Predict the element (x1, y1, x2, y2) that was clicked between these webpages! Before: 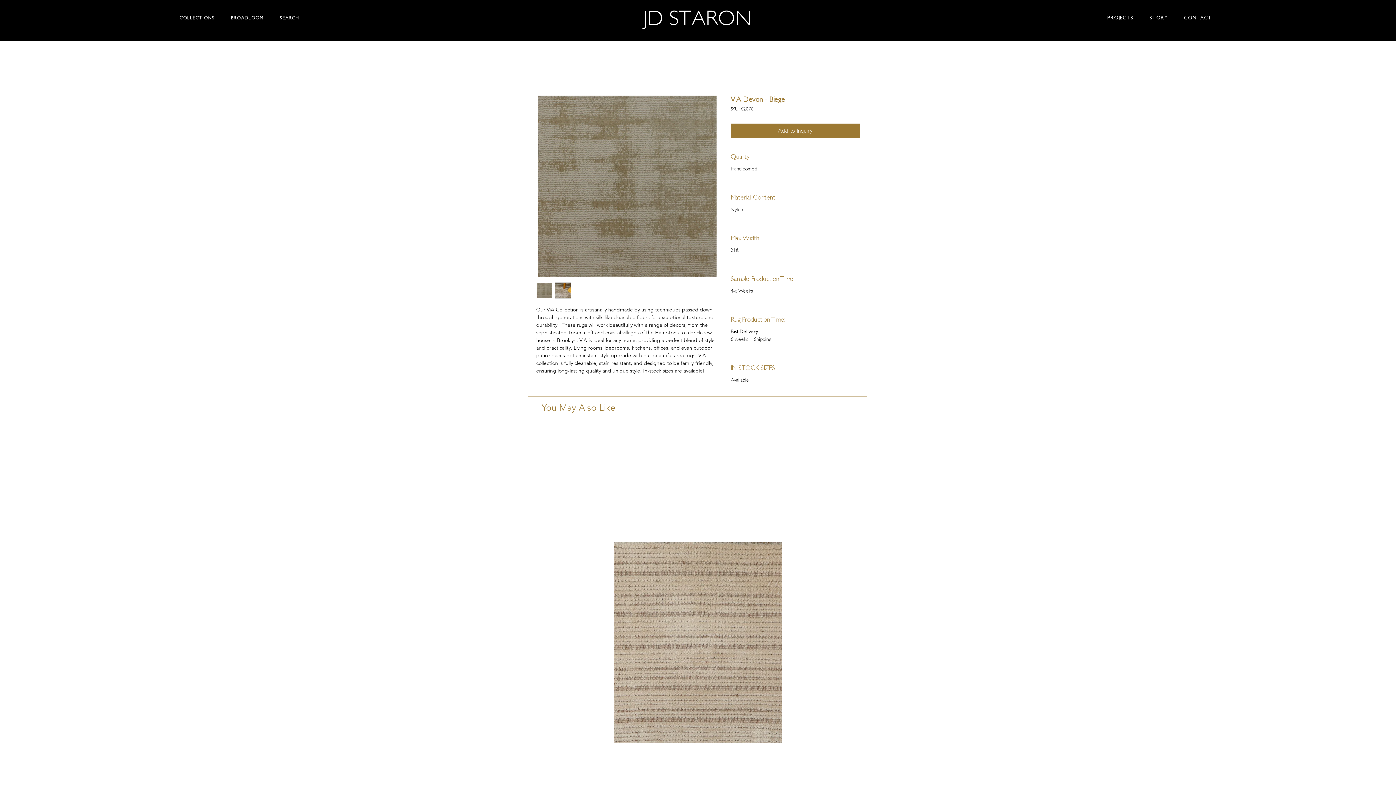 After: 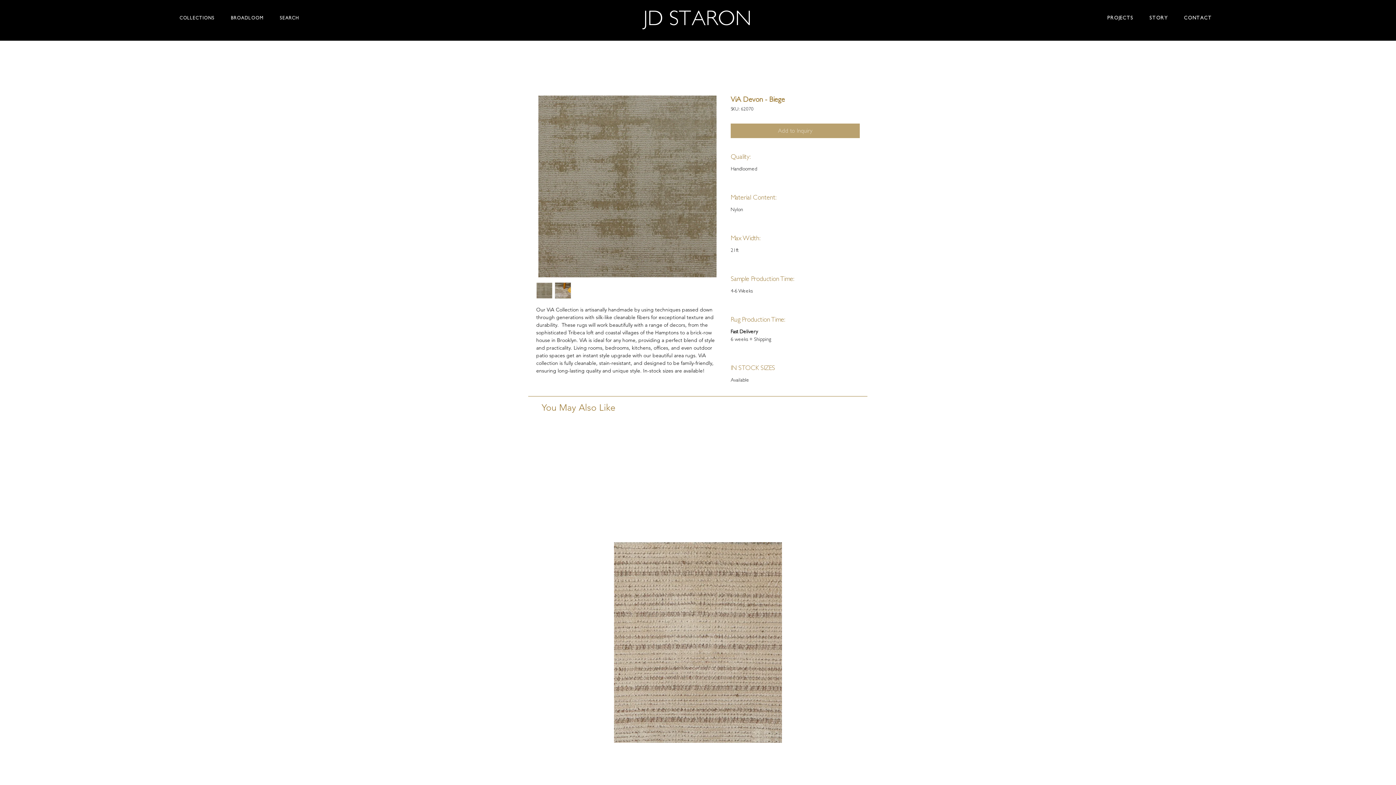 Action: bbox: (730, 123, 860, 138) label: Add to Inquiry